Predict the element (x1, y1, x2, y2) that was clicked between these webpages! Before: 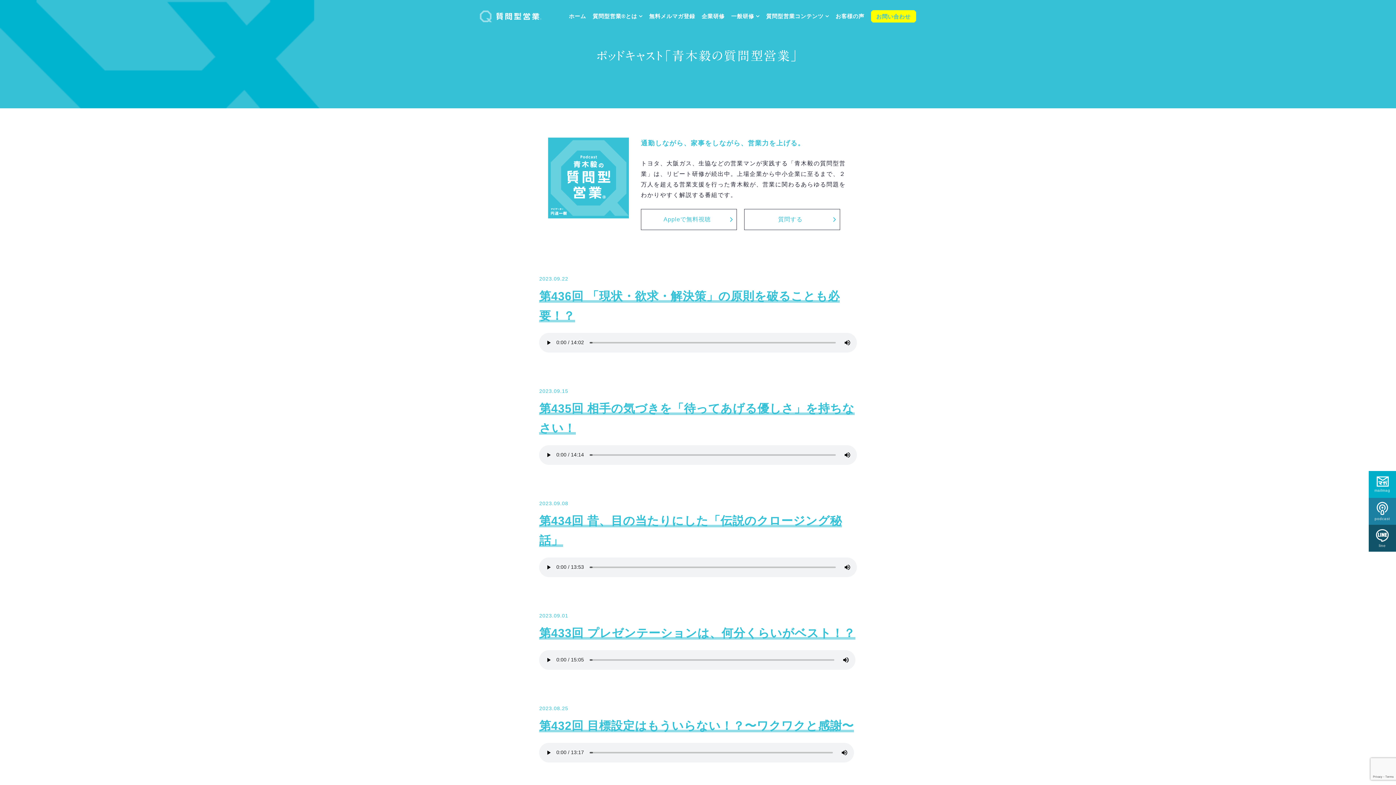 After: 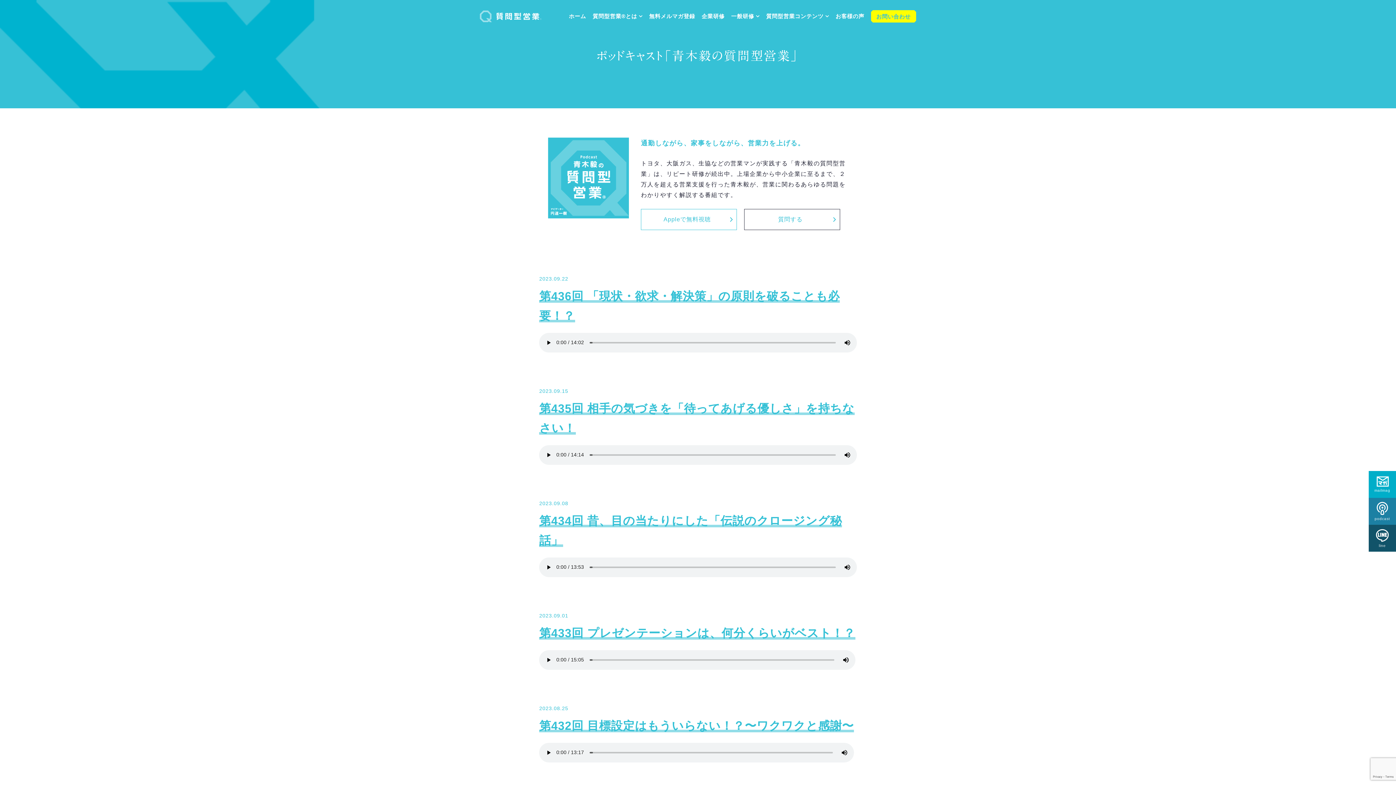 Action: label: Appleで無料視聴 bbox: (641, 209, 737, 230)